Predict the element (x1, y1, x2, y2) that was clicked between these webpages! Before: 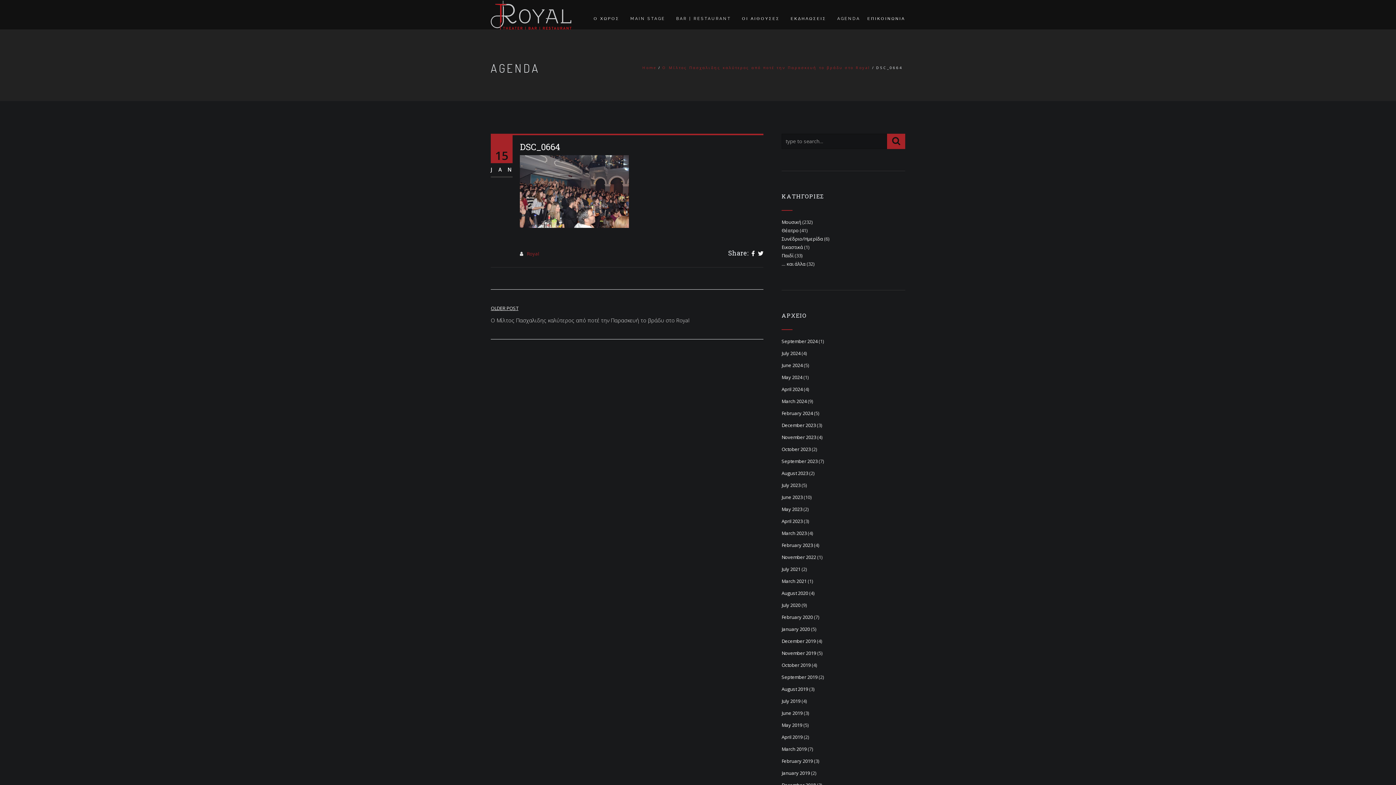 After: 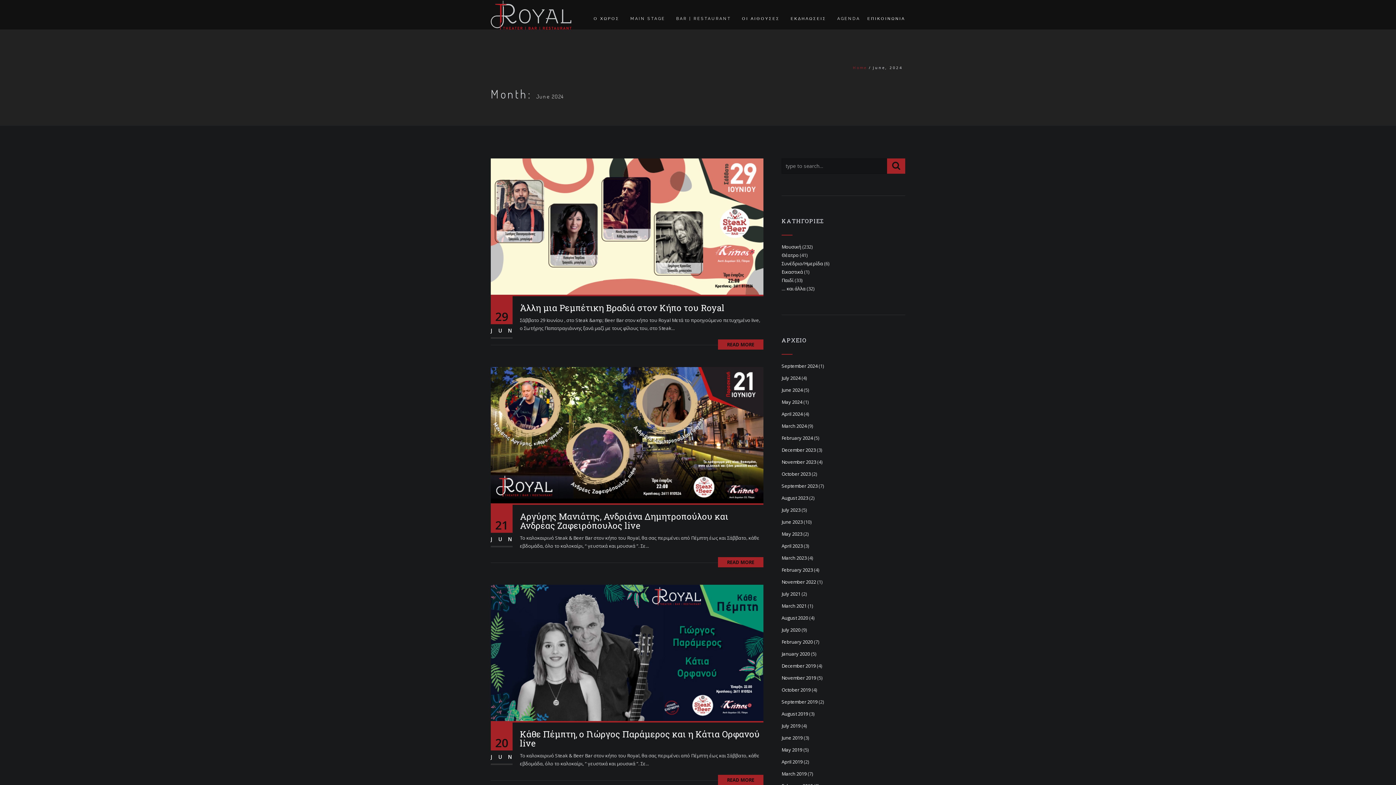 Action: label: June 2024 bbox: (781, 362, 802, 368)